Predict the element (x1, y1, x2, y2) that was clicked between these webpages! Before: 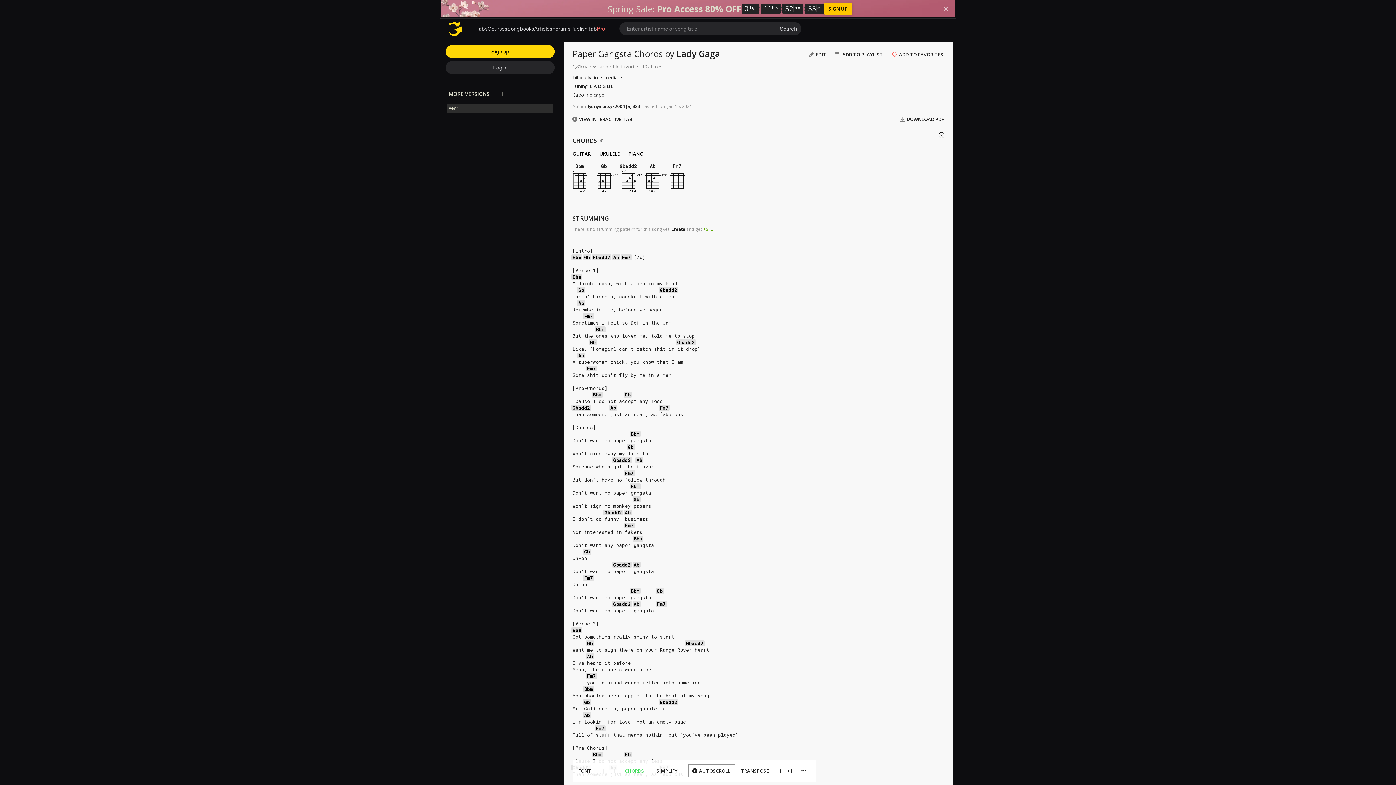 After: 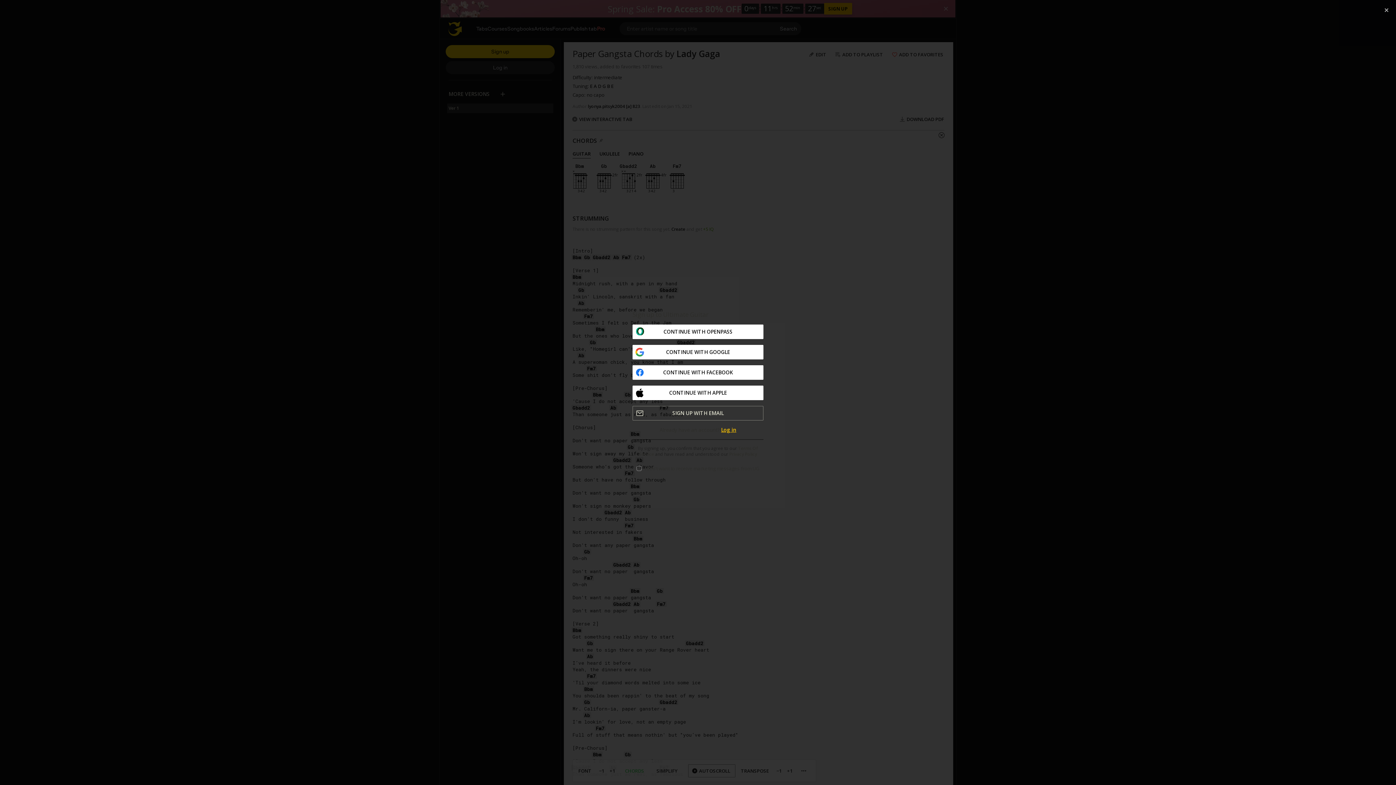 Action: label: Sign up bbox: (445, 45, 554, 58)